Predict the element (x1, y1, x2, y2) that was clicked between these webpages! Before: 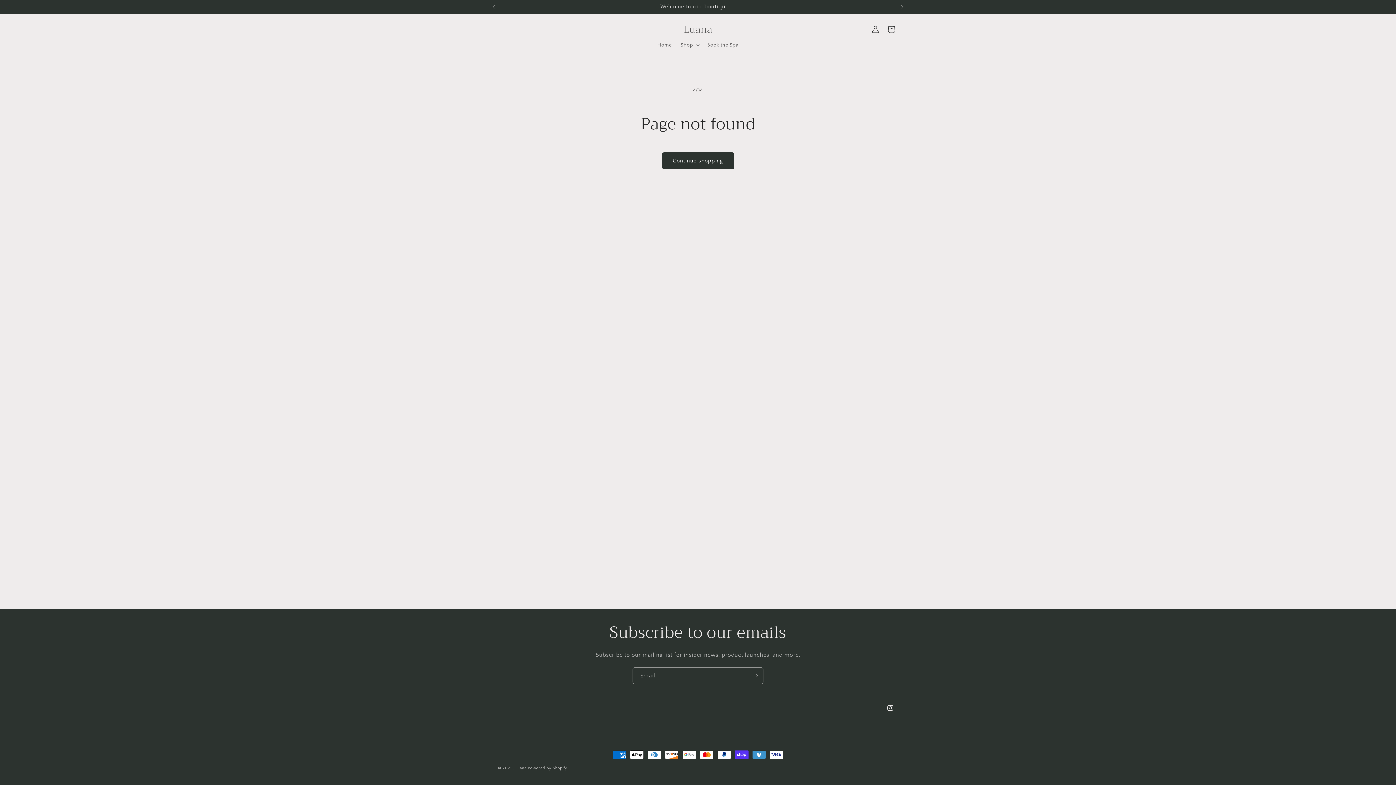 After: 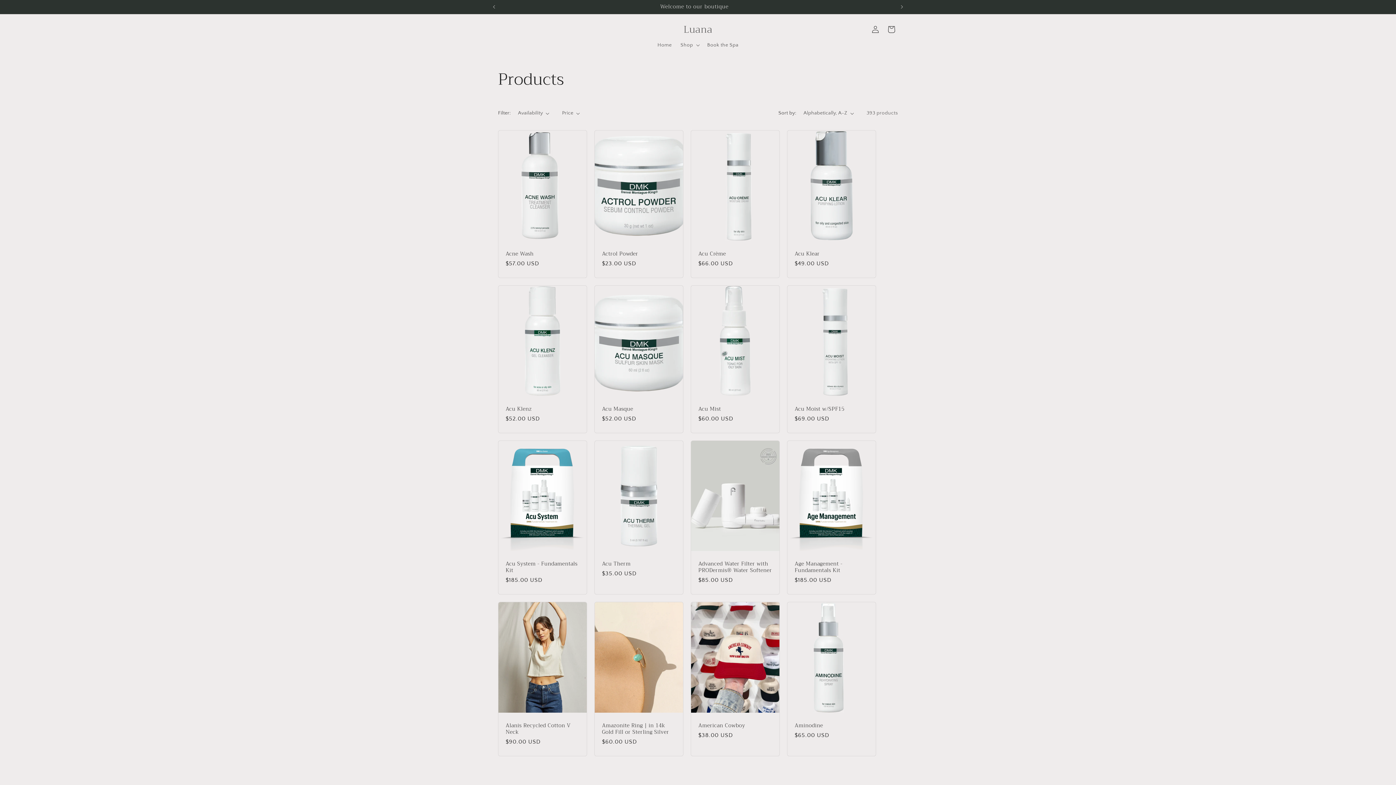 Action: bbox: (662, 152, 734, 169) label: Continue shopping